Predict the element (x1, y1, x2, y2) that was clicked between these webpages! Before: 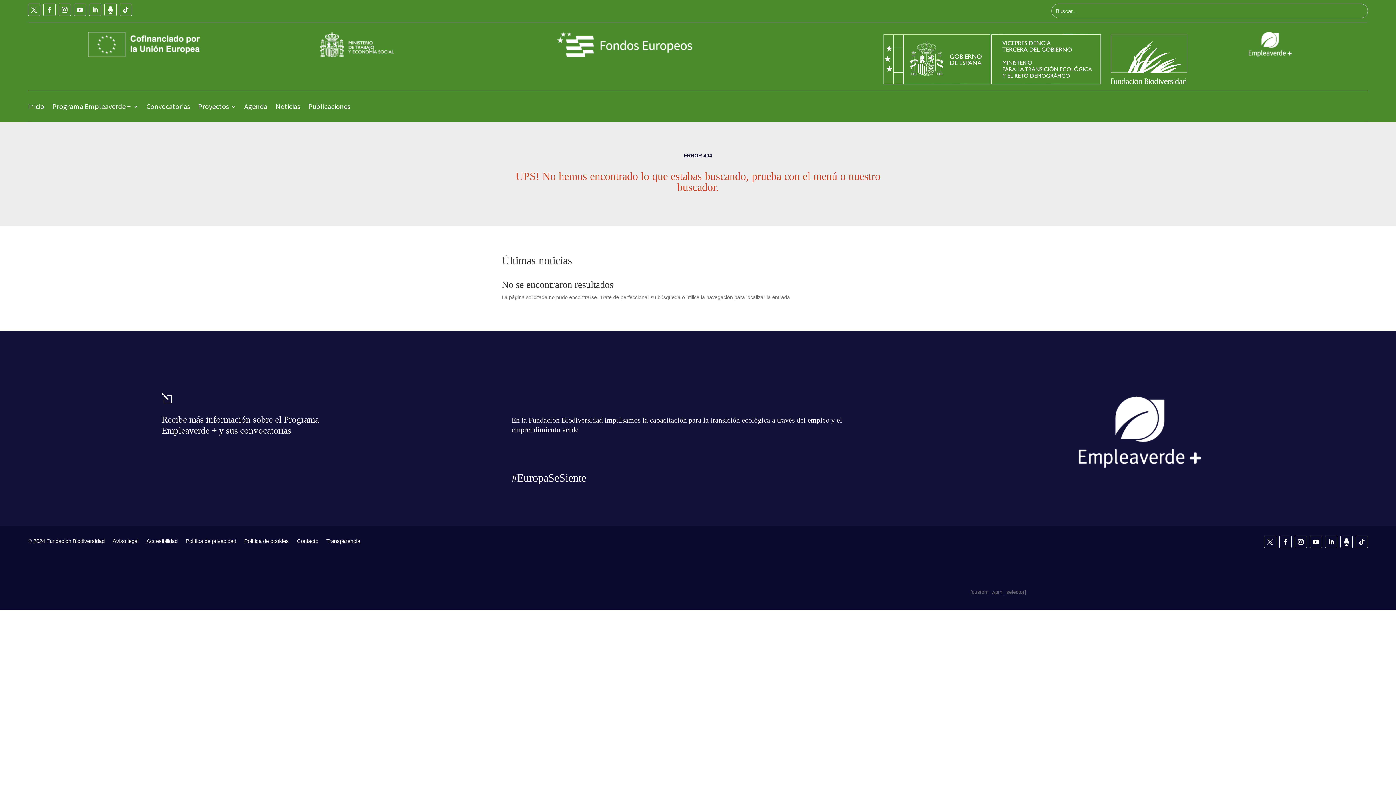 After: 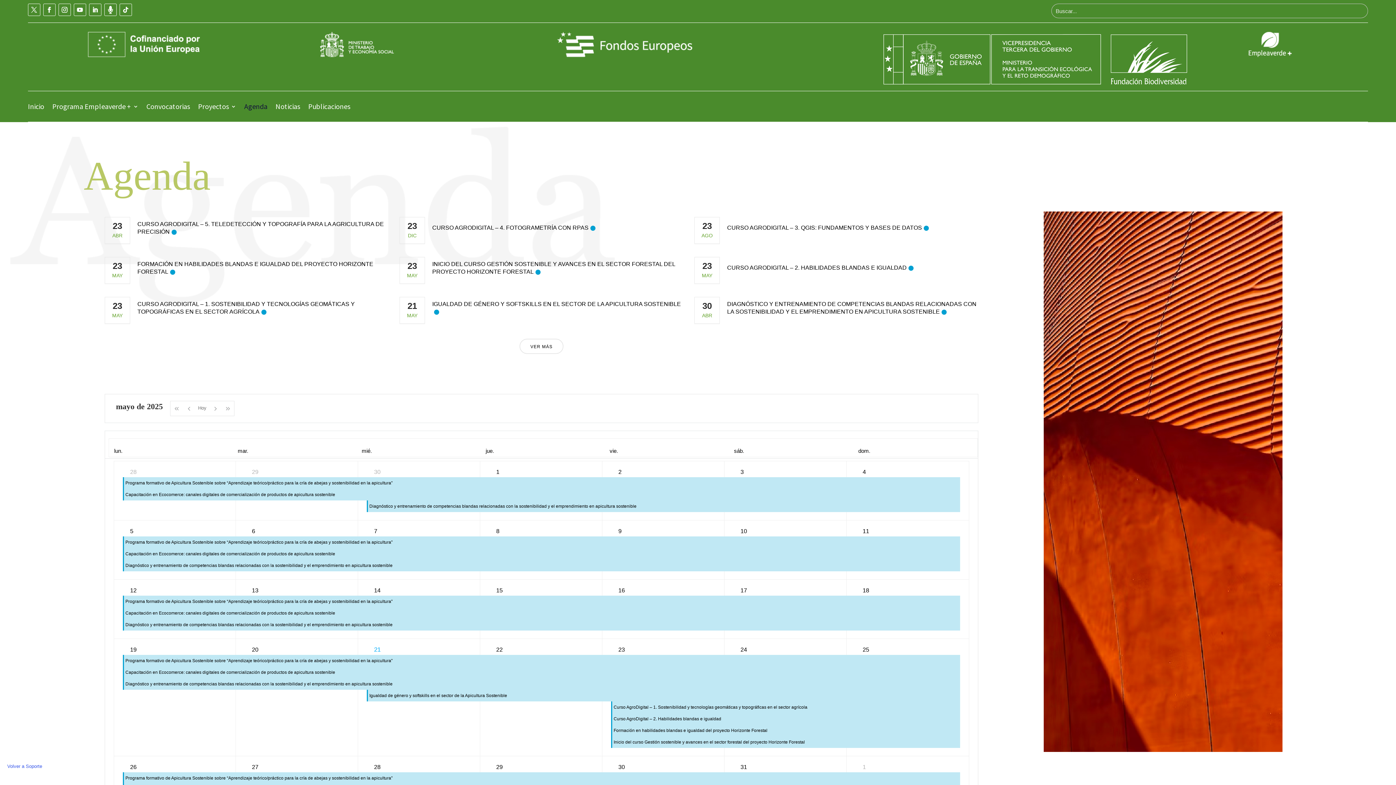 Action: label: Agenda bbox: (244, 91, 267, 121)